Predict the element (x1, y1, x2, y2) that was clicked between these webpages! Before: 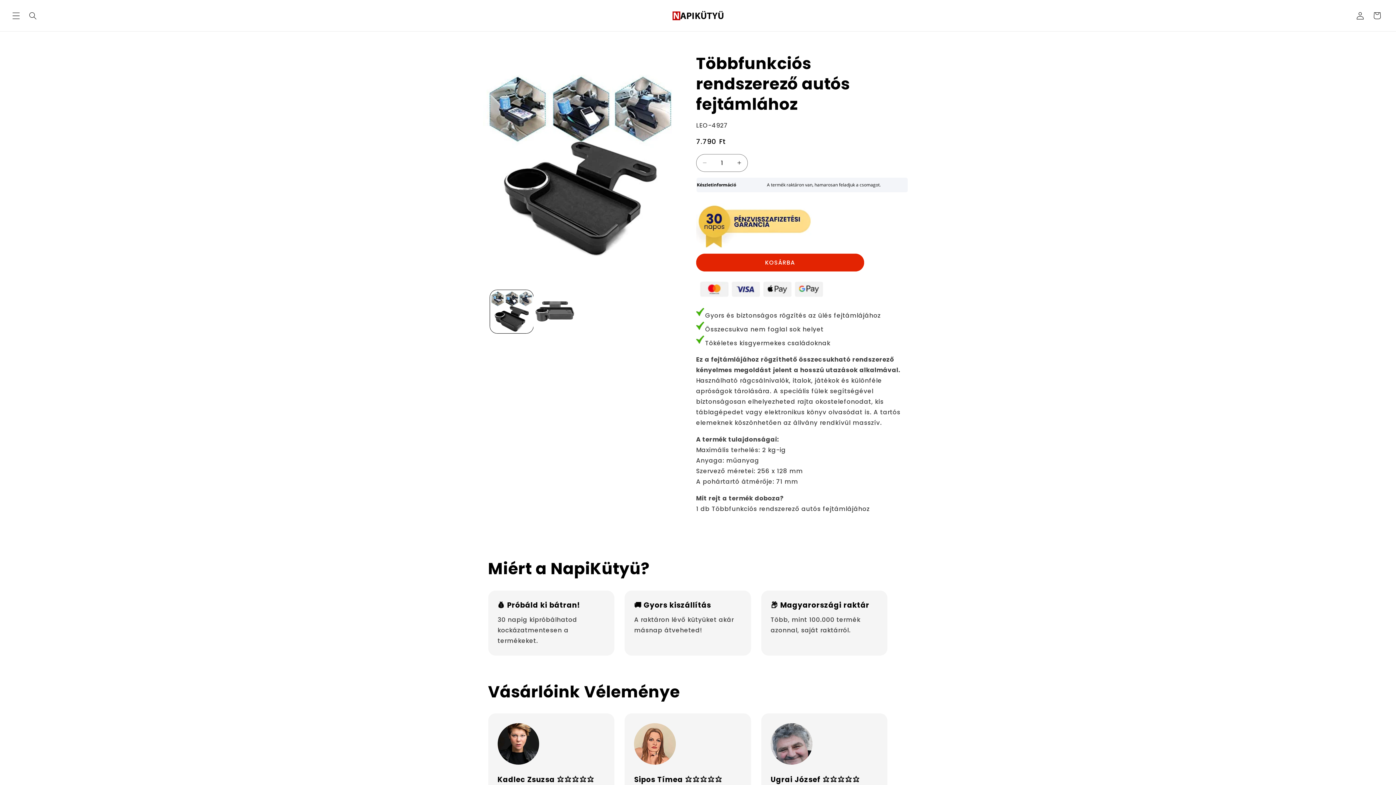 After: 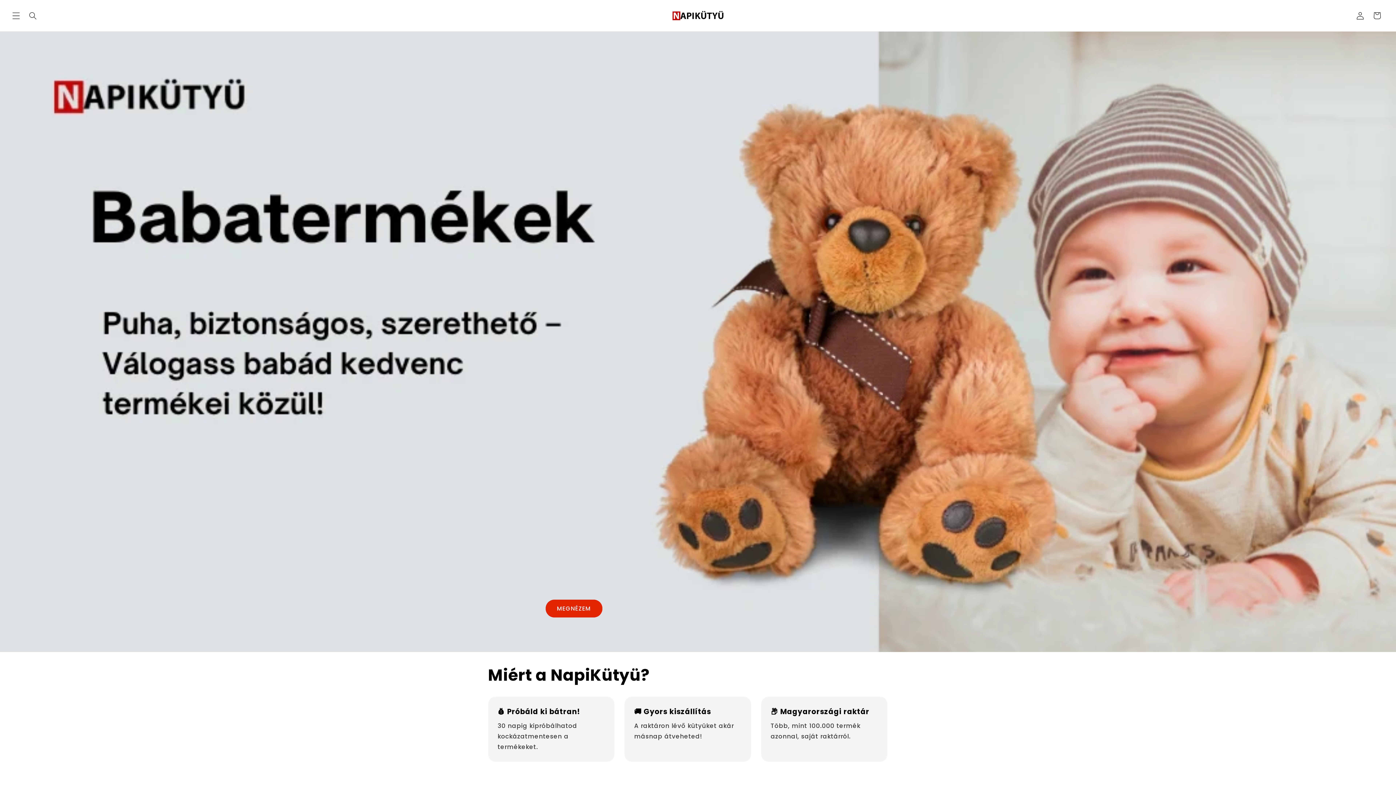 Action: bbox: (669, 8, 726, 23)